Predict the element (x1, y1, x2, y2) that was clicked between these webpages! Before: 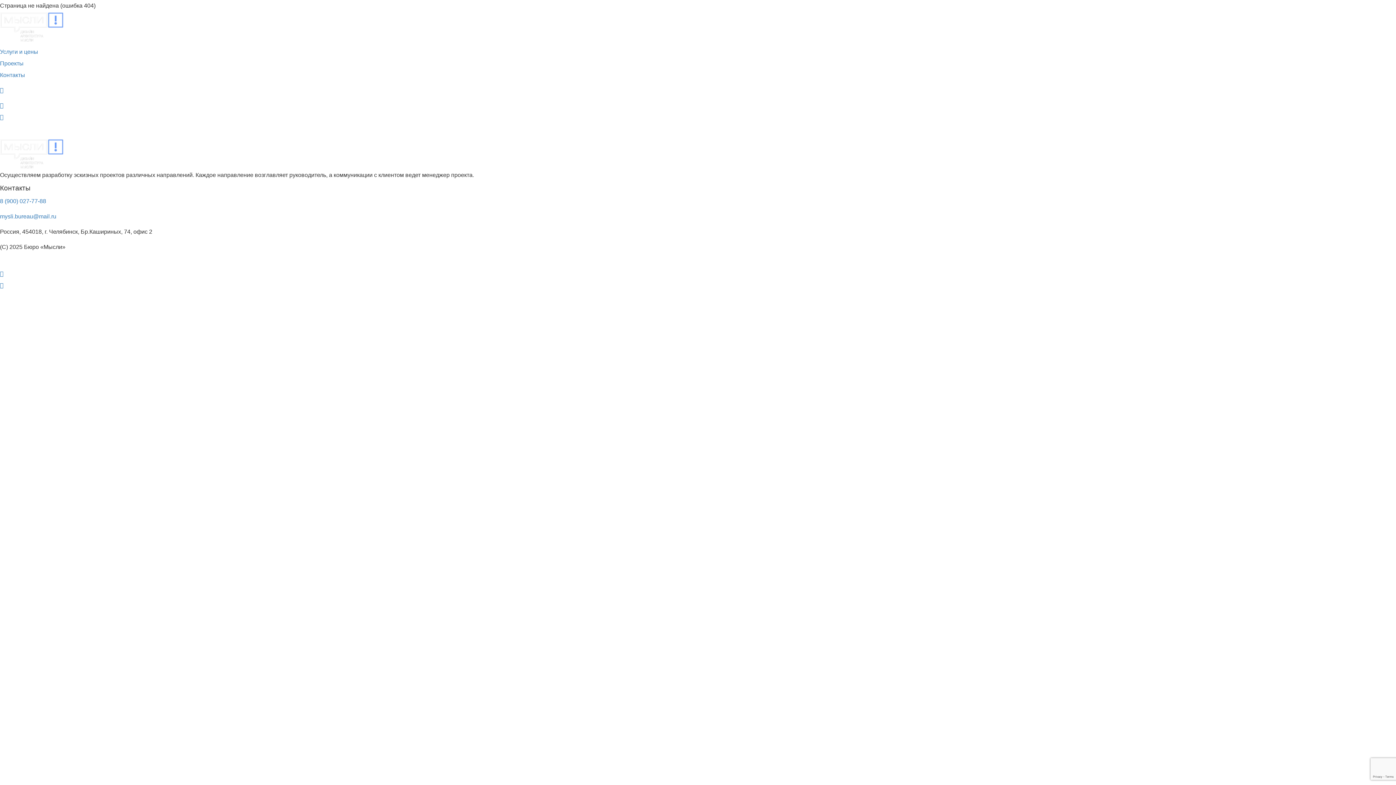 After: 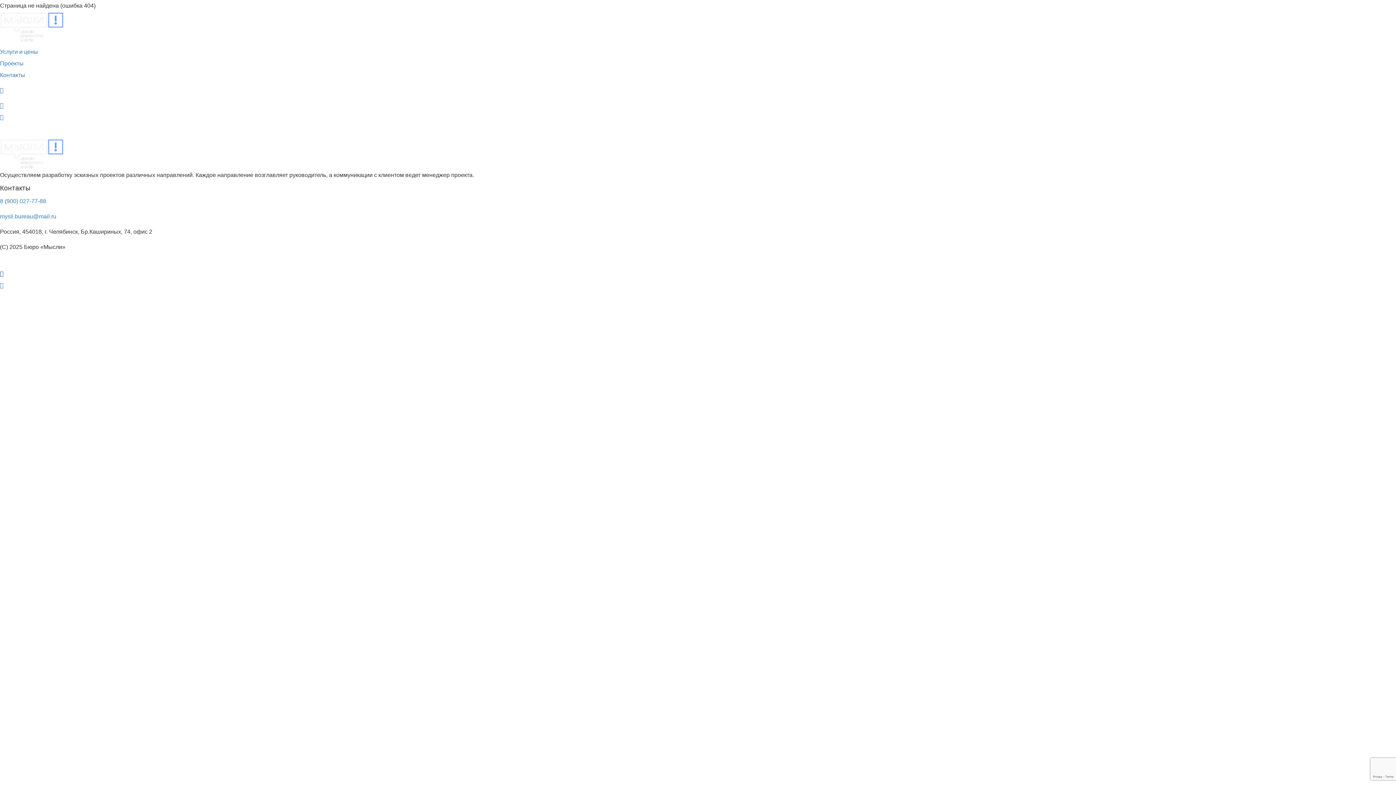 Action: bbox: (0, 270, 3, 277)